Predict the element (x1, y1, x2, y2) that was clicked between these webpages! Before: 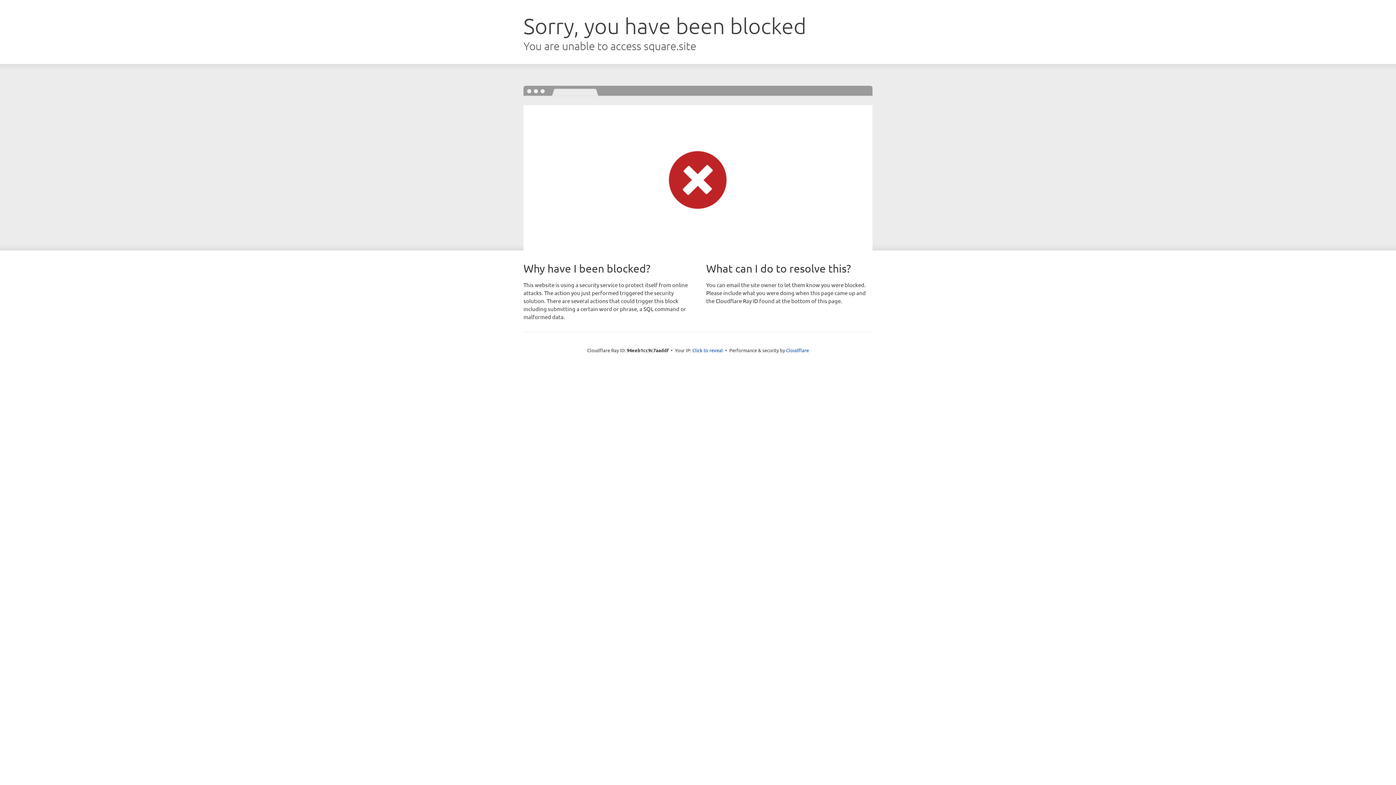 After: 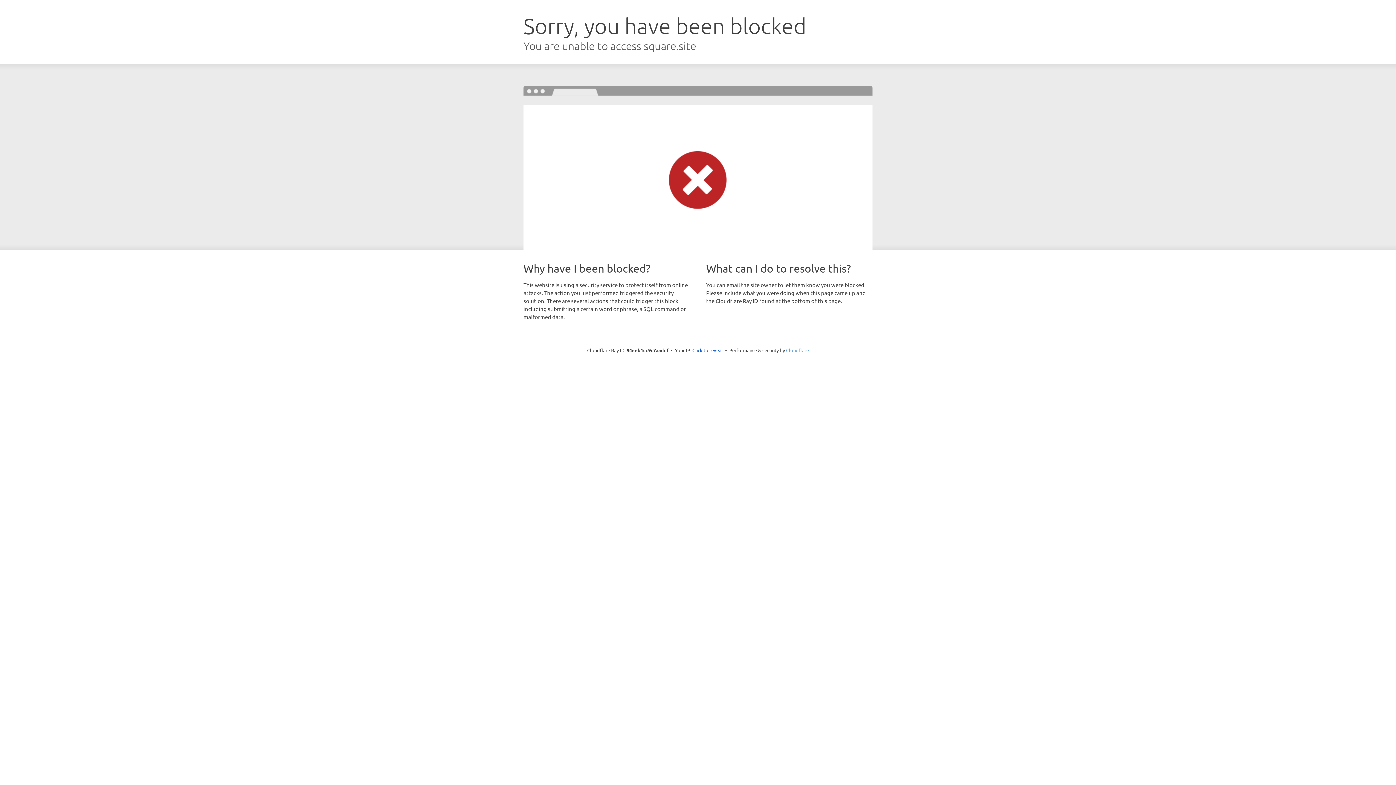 Action: bbox: (786, 347, 809, 353) label: Cloudflare